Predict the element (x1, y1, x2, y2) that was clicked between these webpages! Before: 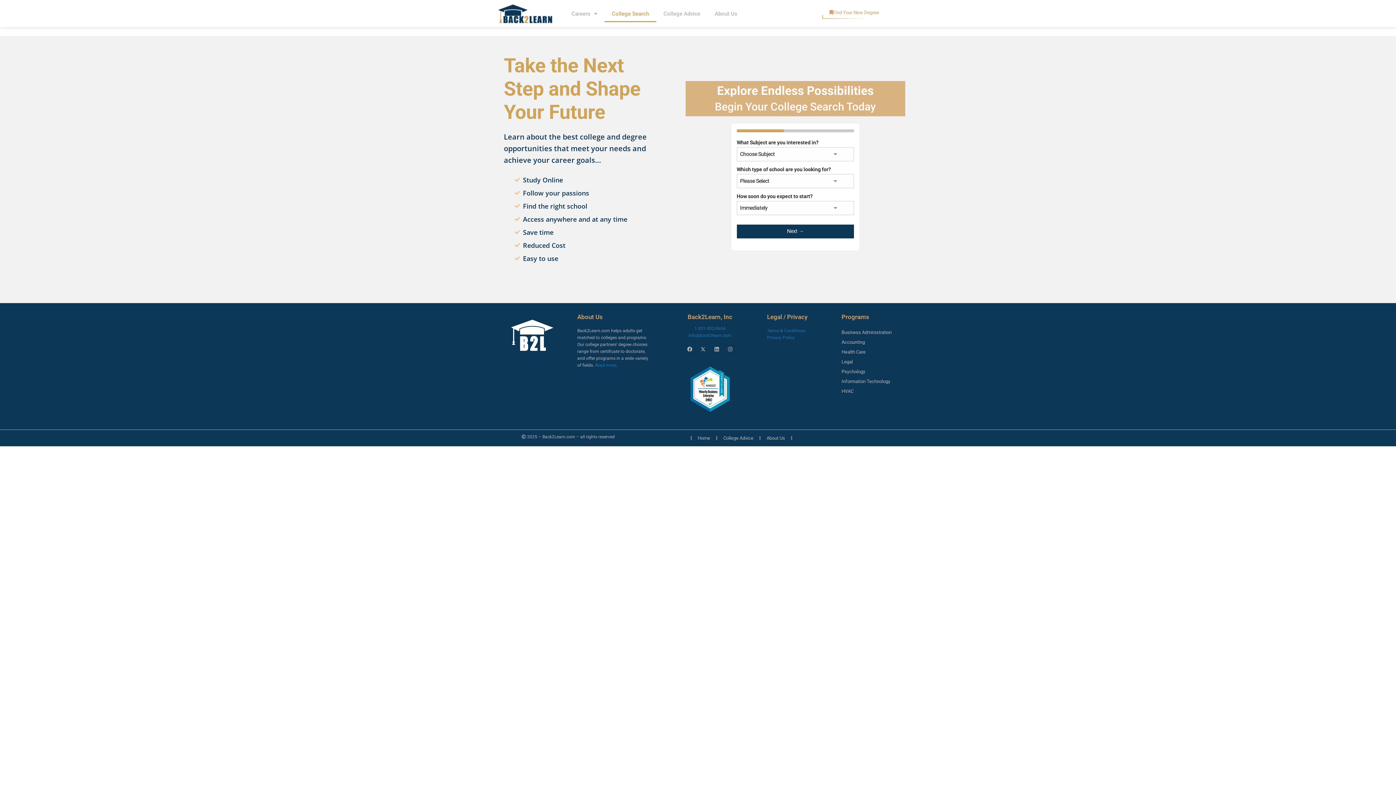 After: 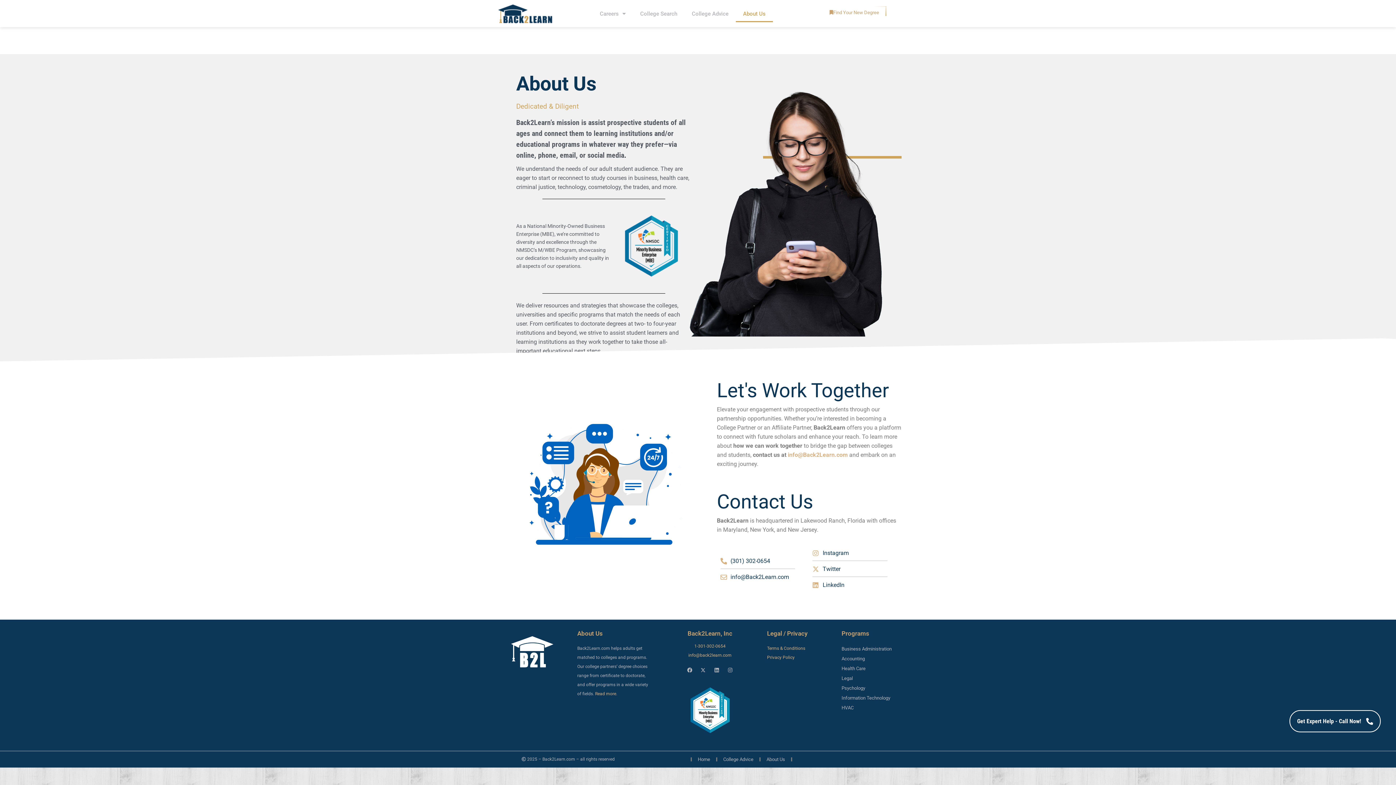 Action: bbox: (707, 5, 744, 22) label: About Us